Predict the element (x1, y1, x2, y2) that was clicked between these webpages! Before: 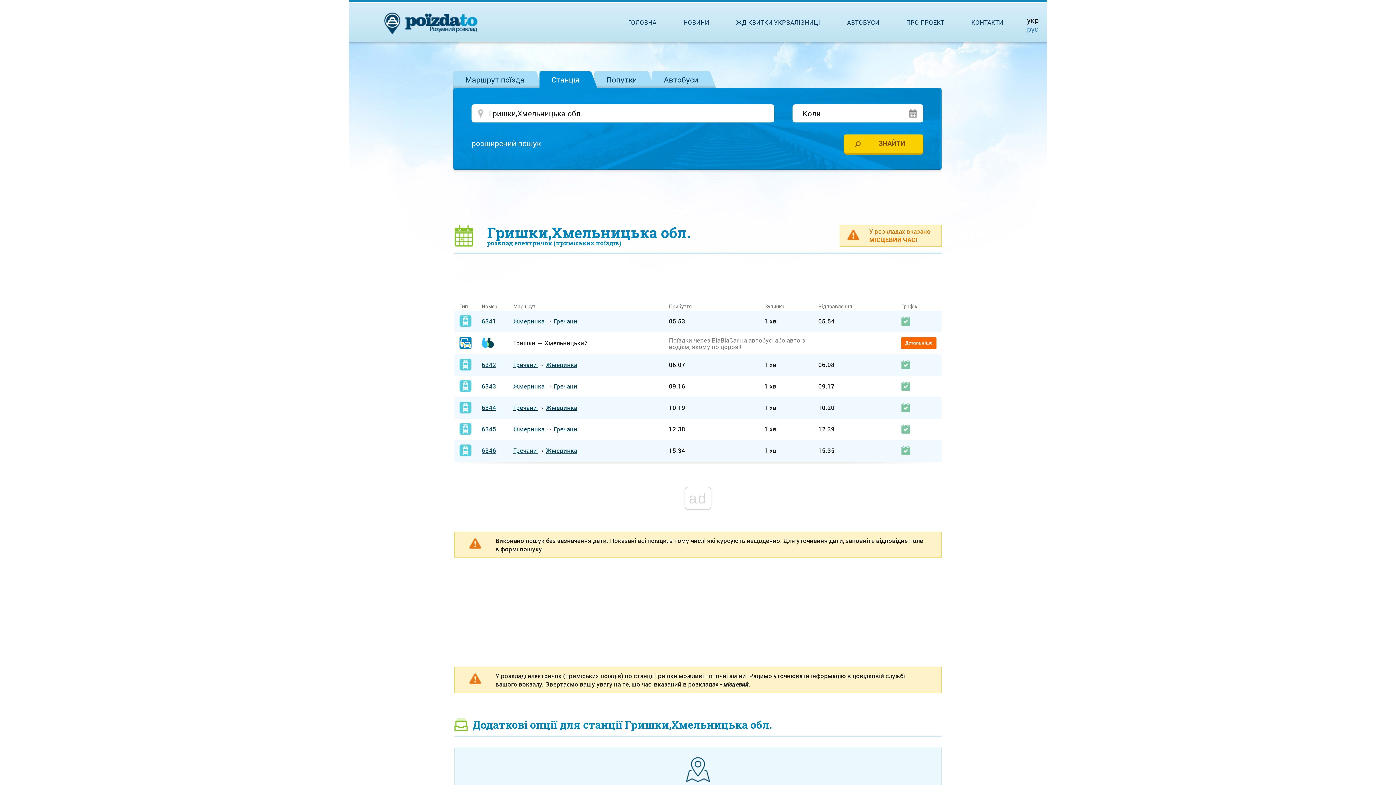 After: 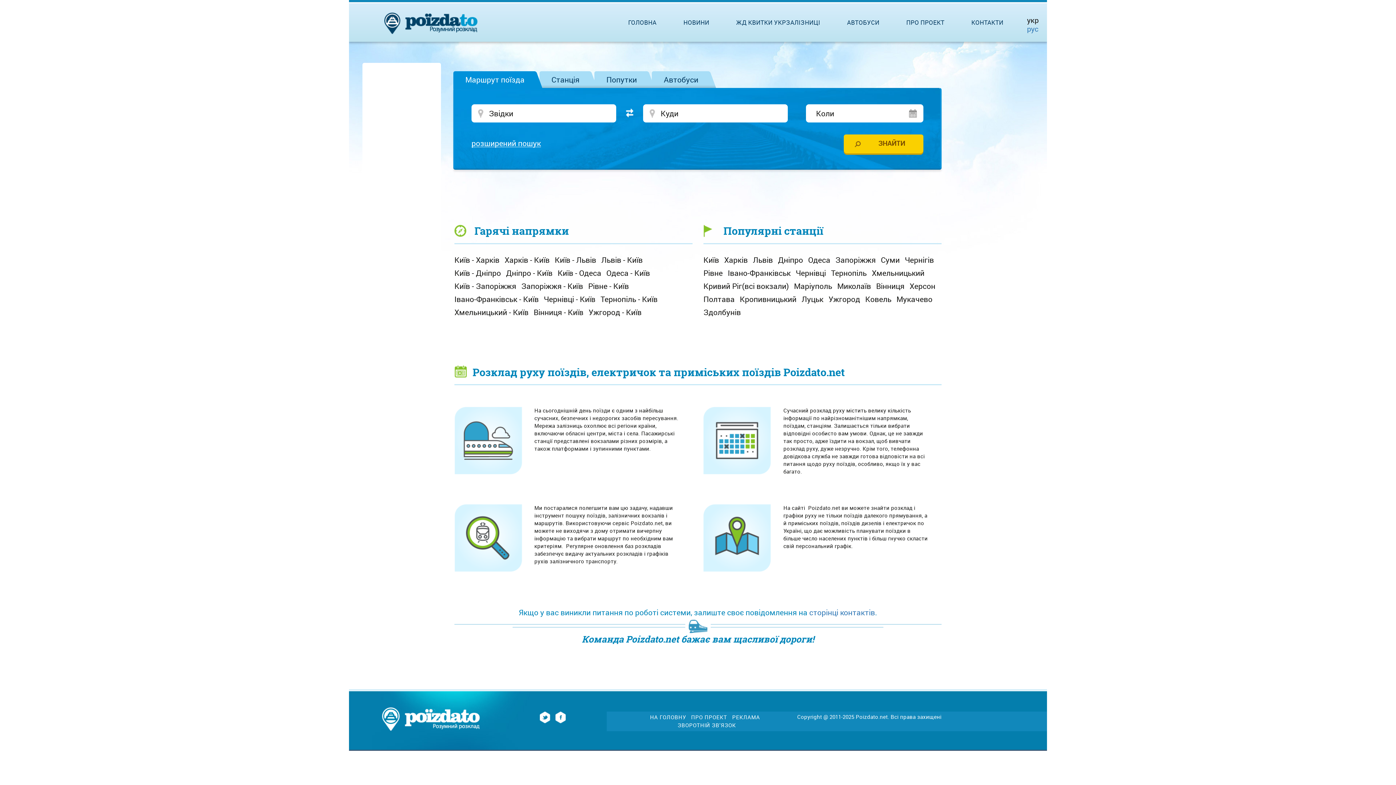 Action: bbox: (384, 12, 479, 34)